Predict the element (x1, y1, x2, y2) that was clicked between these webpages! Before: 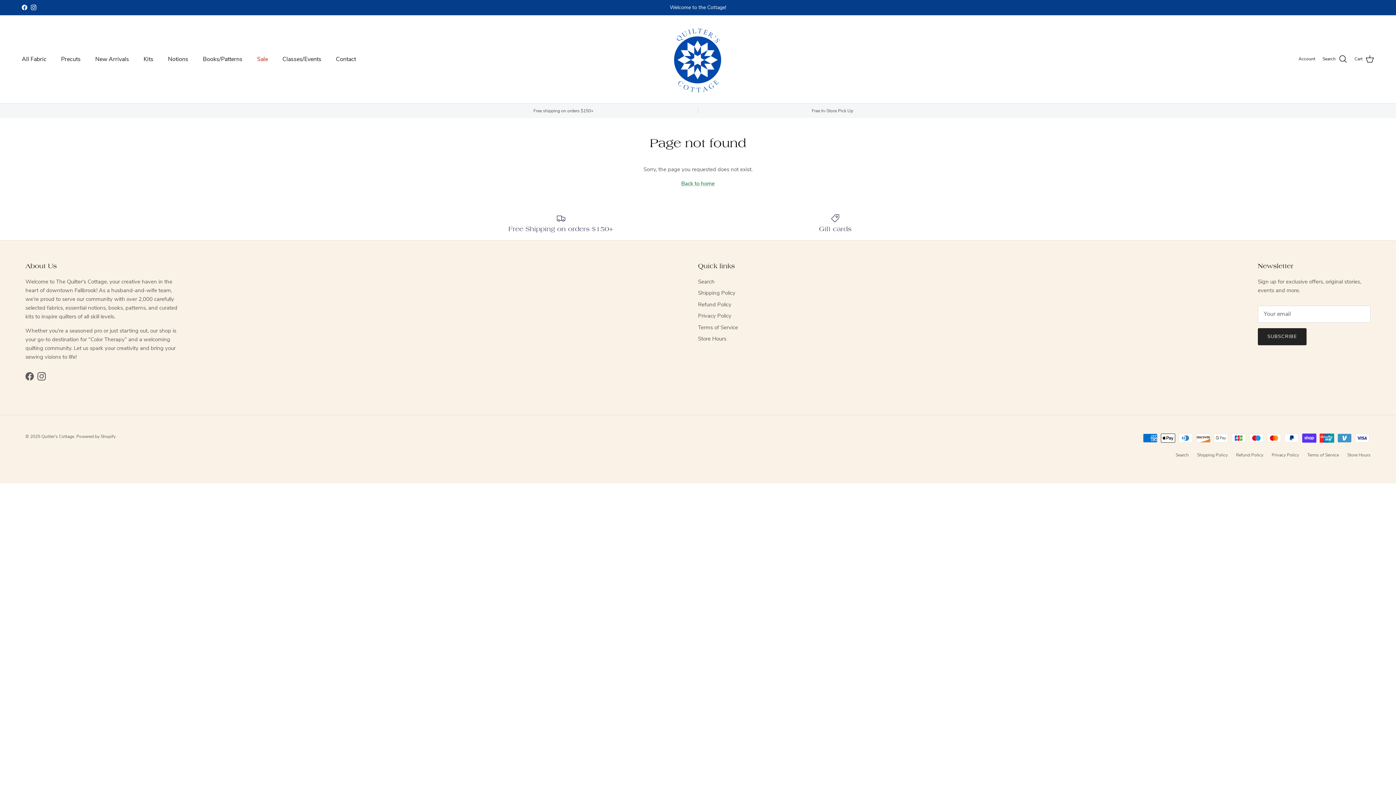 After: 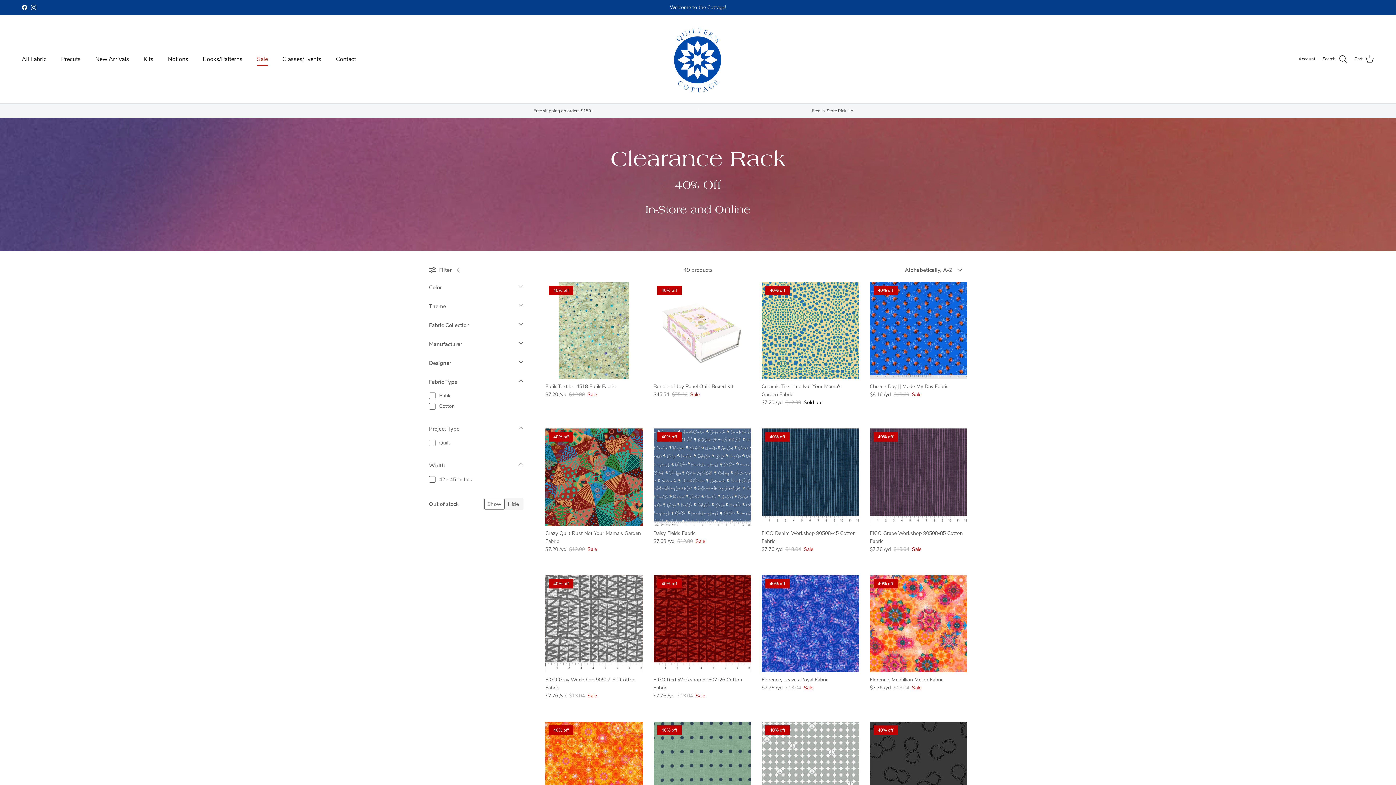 Action: bbox: (250, 46, 274, 71) label: Sale